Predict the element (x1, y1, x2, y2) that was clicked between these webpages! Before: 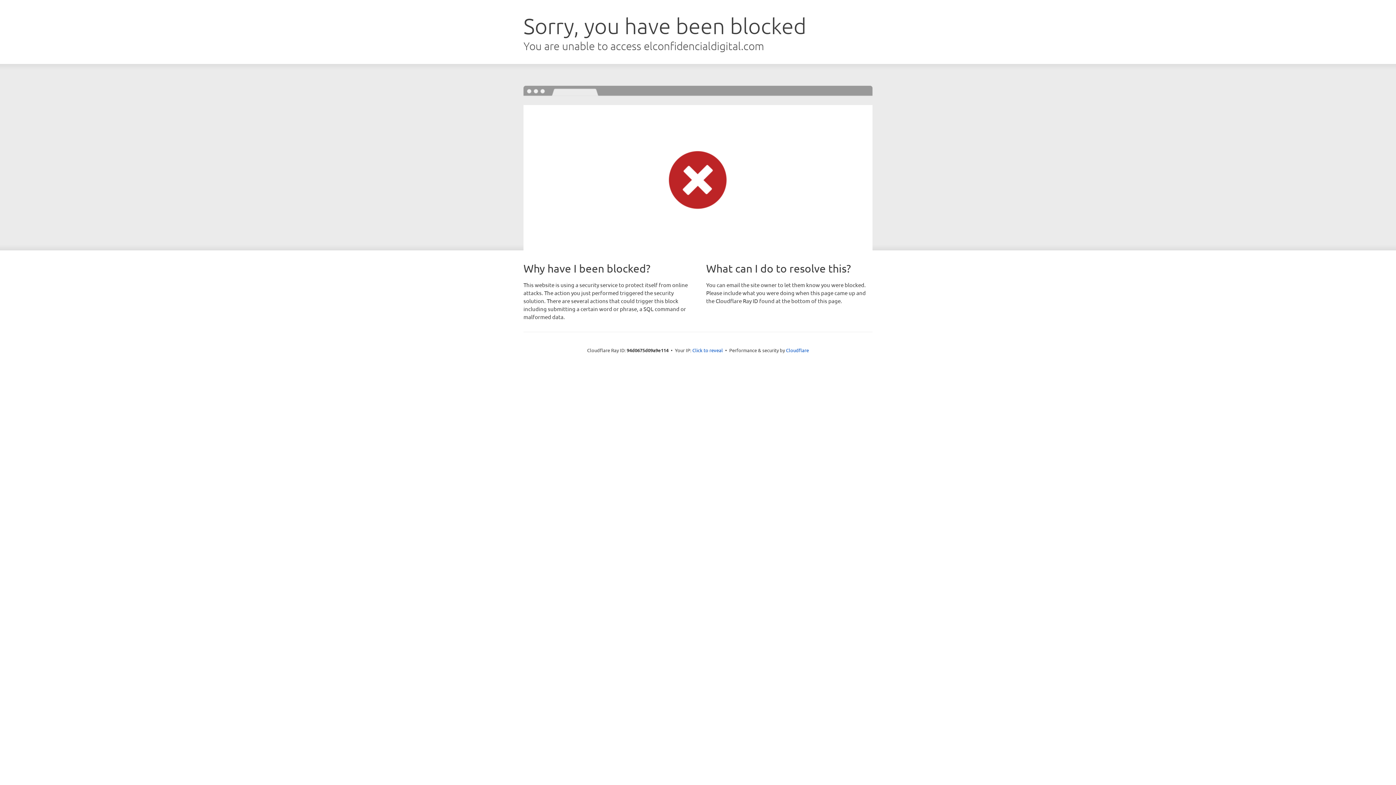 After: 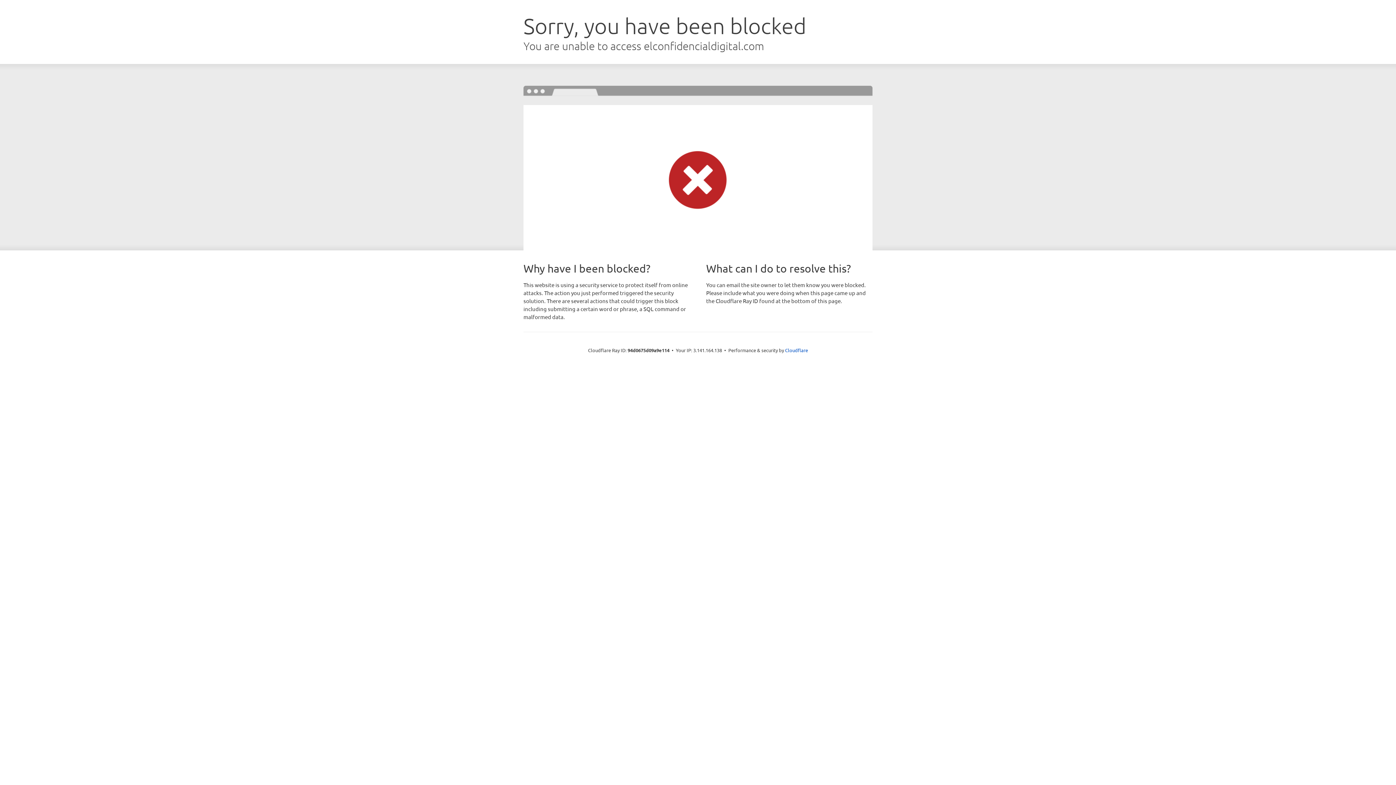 Action: bbox: (692, 346, 723, 353) label: Click to reveal